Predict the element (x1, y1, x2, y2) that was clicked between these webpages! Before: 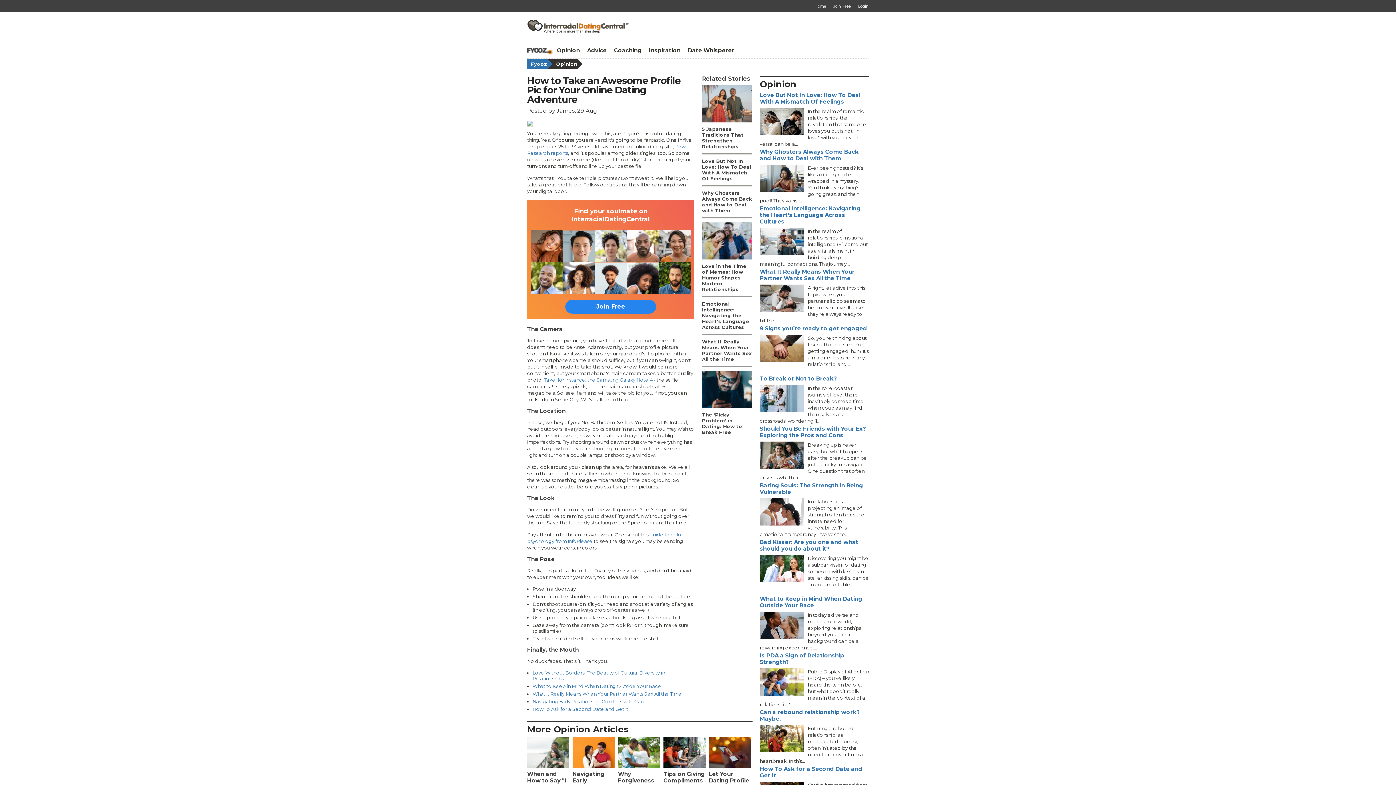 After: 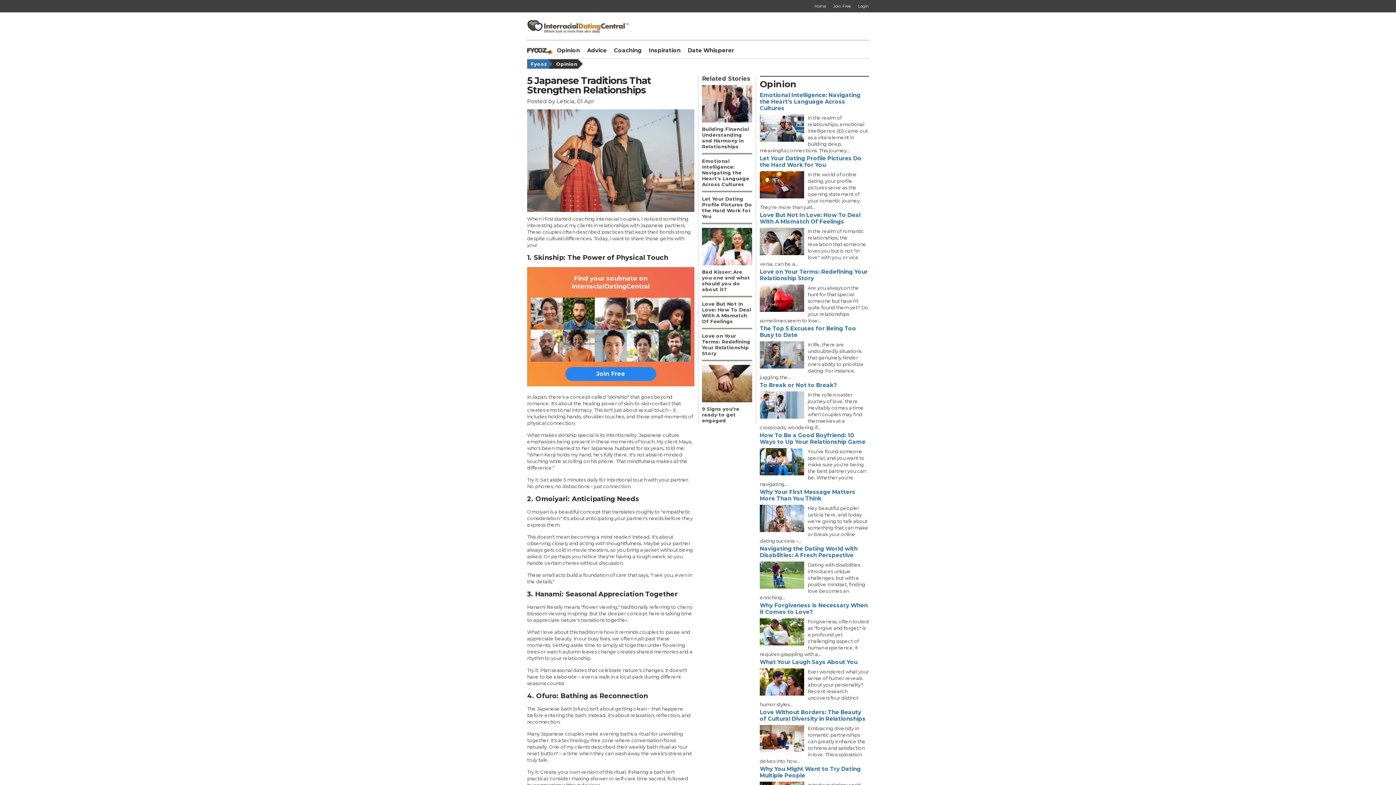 Action: label: 5 Japanese Traditions That Strengthen Relationships bbox: (702, 85, 752, 149)